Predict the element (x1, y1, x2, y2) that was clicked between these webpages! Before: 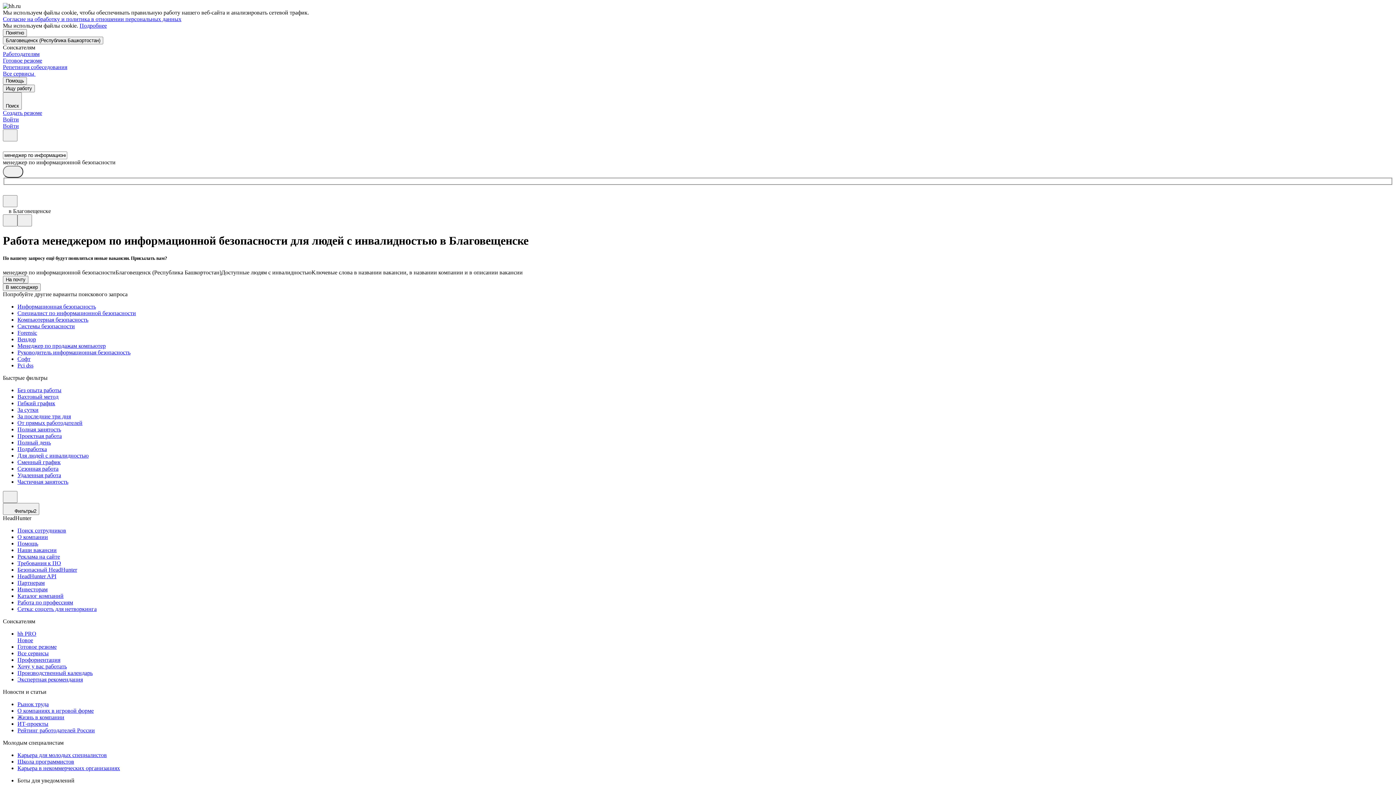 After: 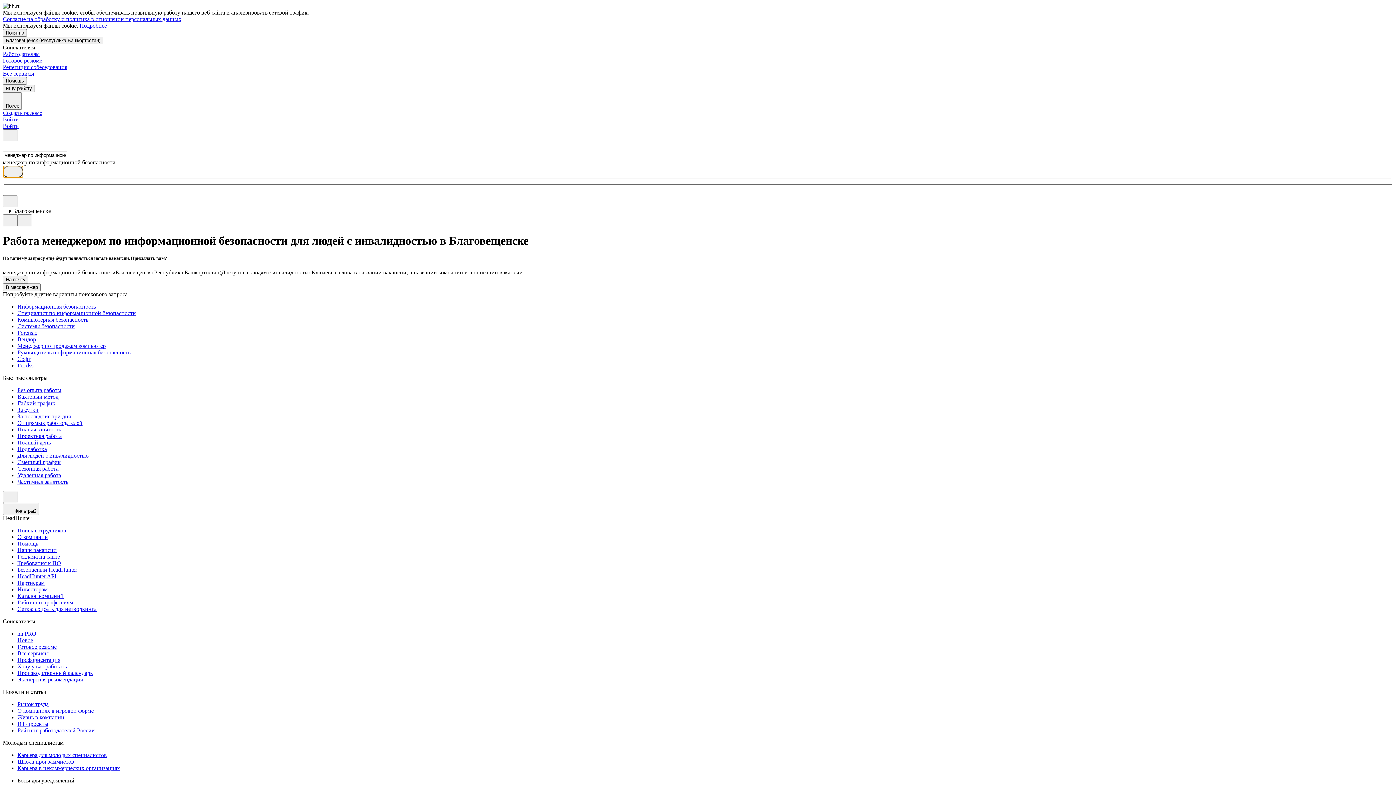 Action: bbox: (2, 165, 23, 177)